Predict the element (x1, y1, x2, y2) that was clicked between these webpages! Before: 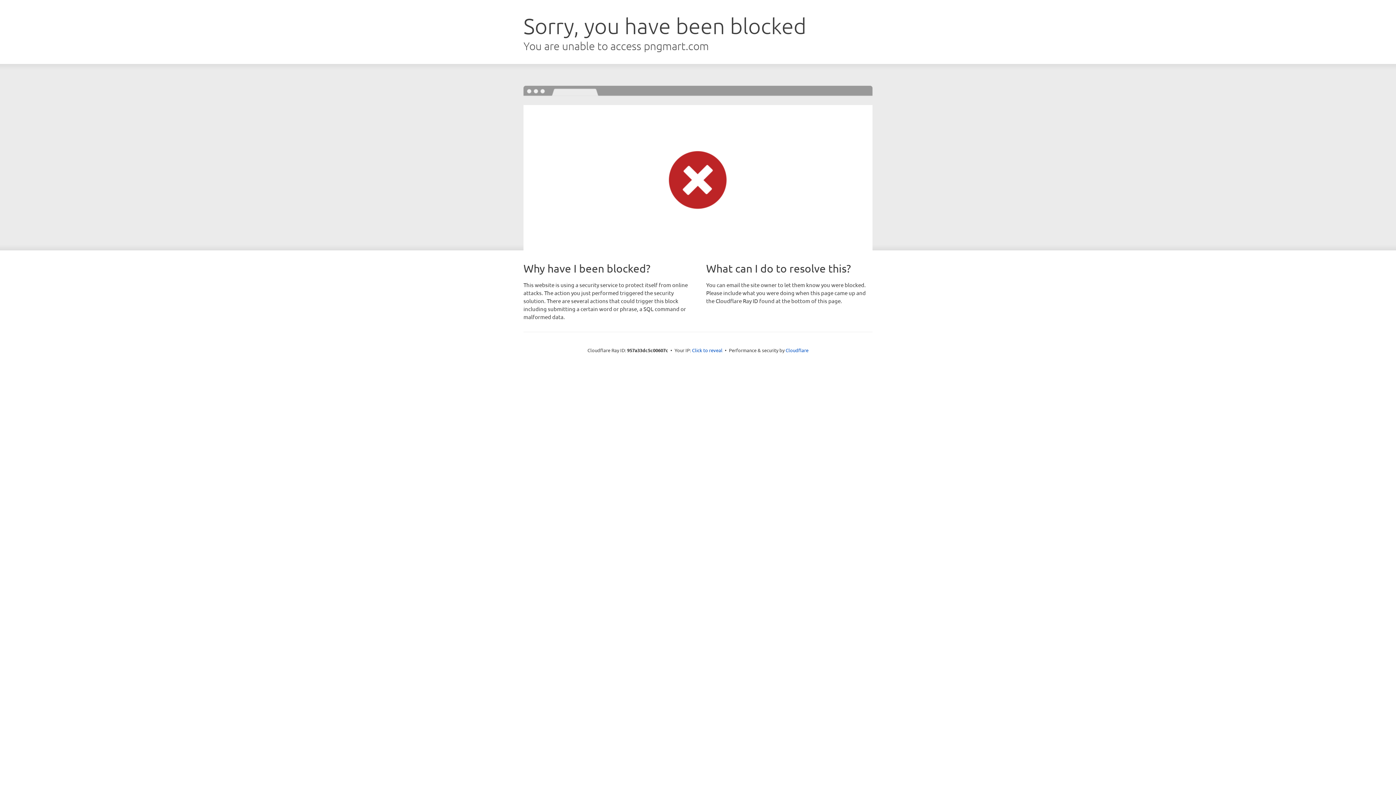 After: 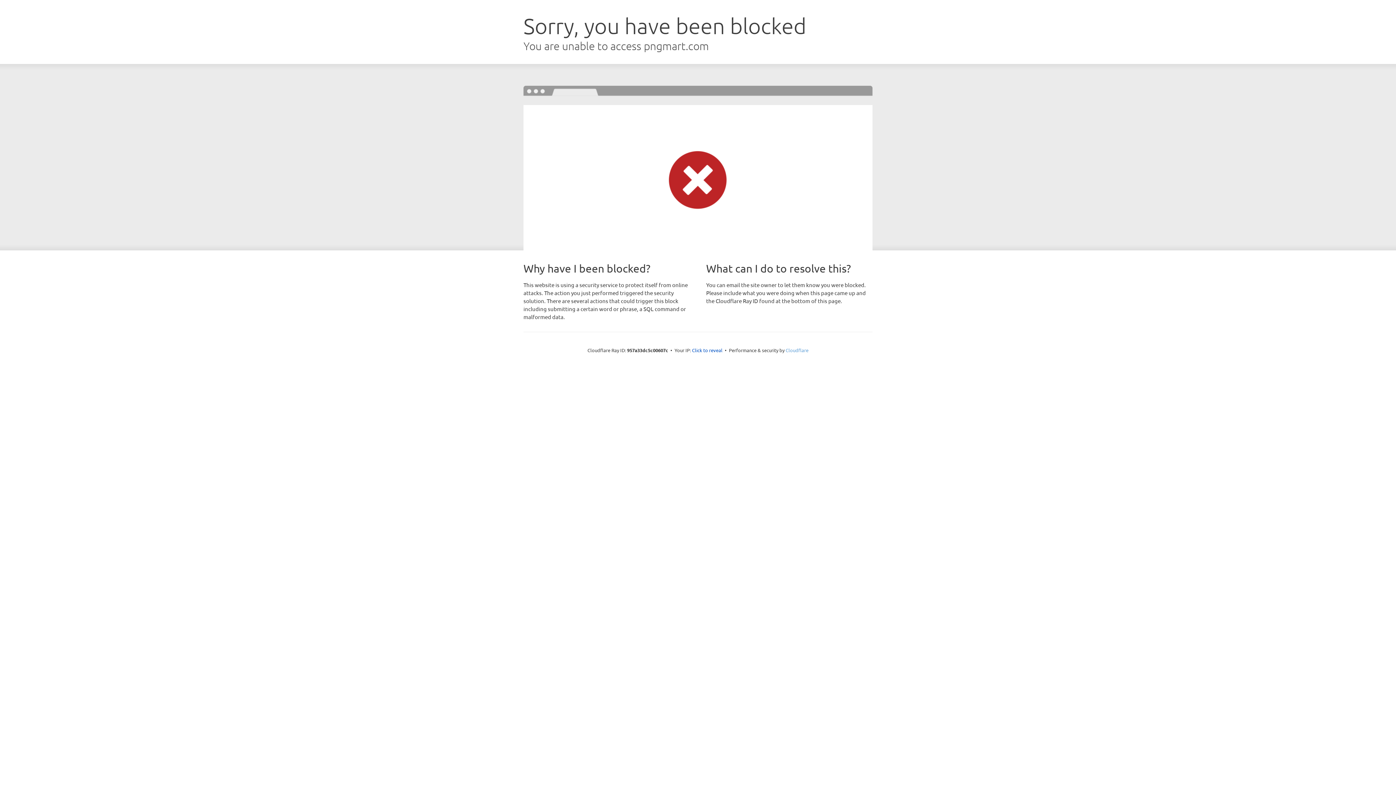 Action: bbox: (785, 347, 808, 353) label: Cloudflare